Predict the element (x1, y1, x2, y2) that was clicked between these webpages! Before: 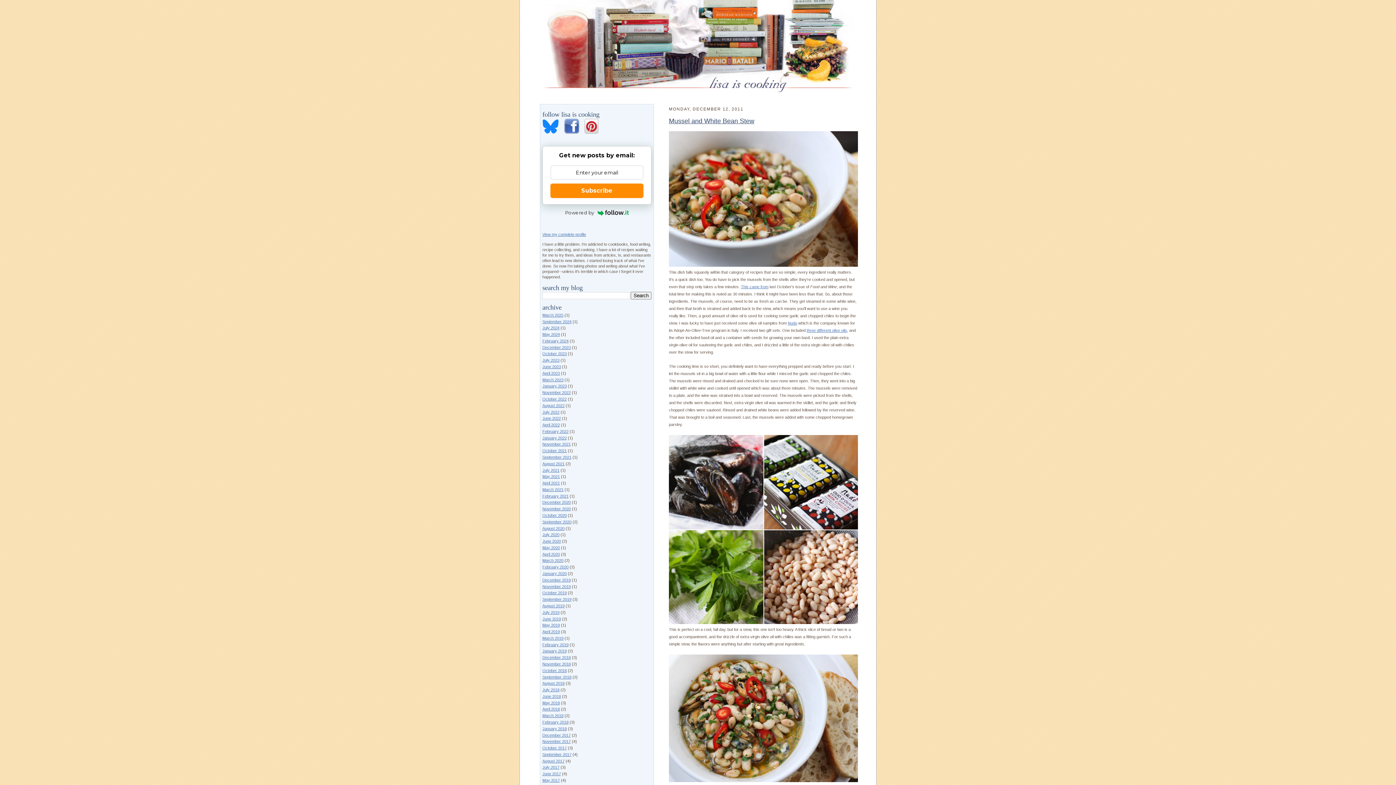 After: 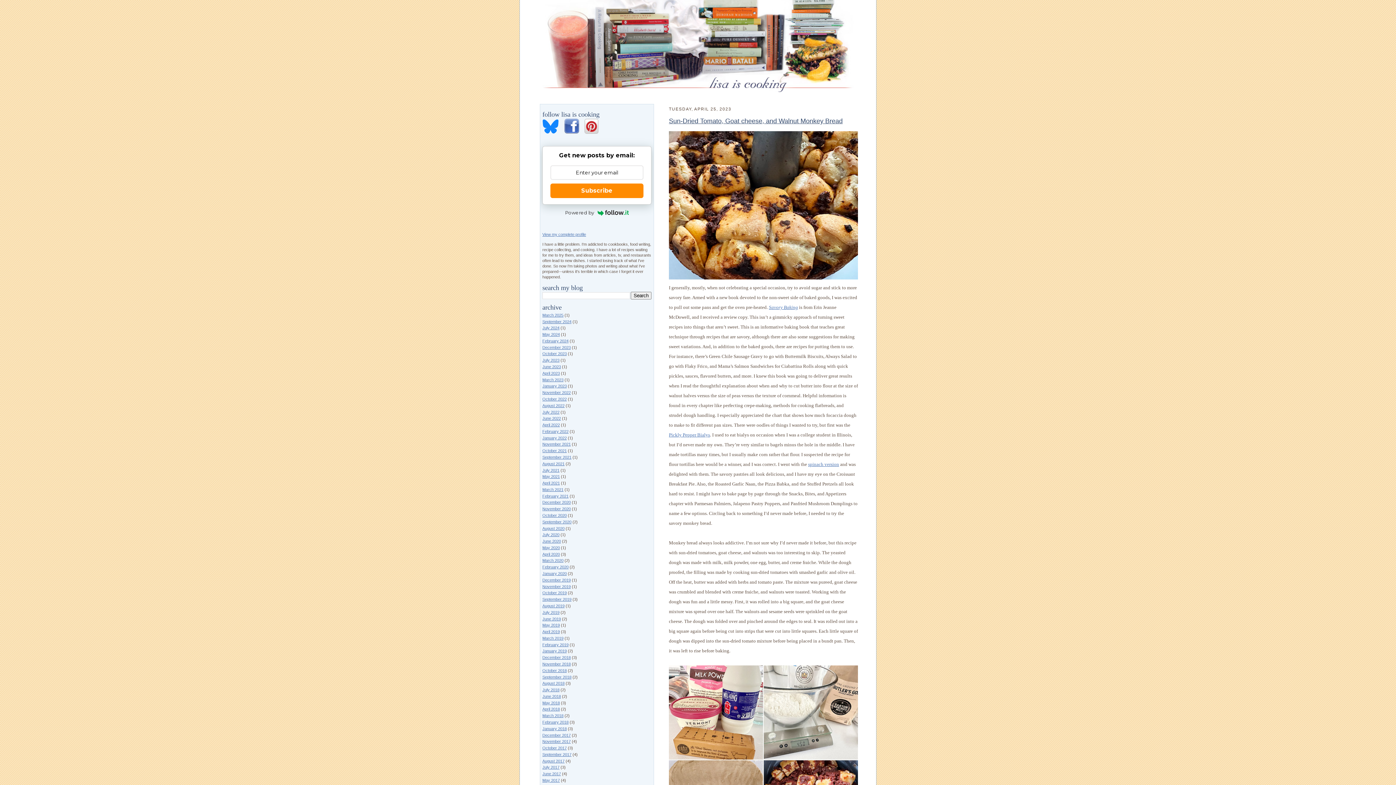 Action: label: April 2023 bbox: (542, 371, 560, 375)